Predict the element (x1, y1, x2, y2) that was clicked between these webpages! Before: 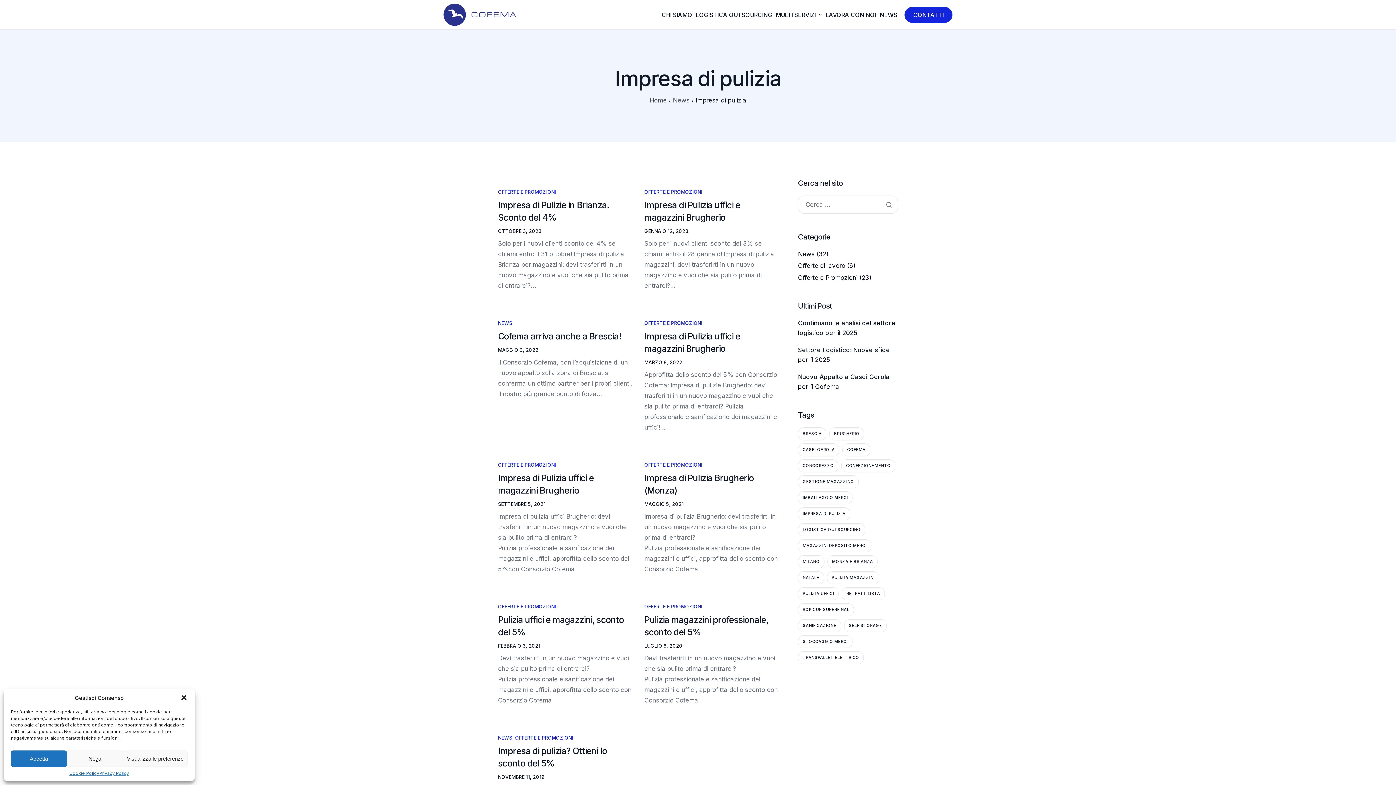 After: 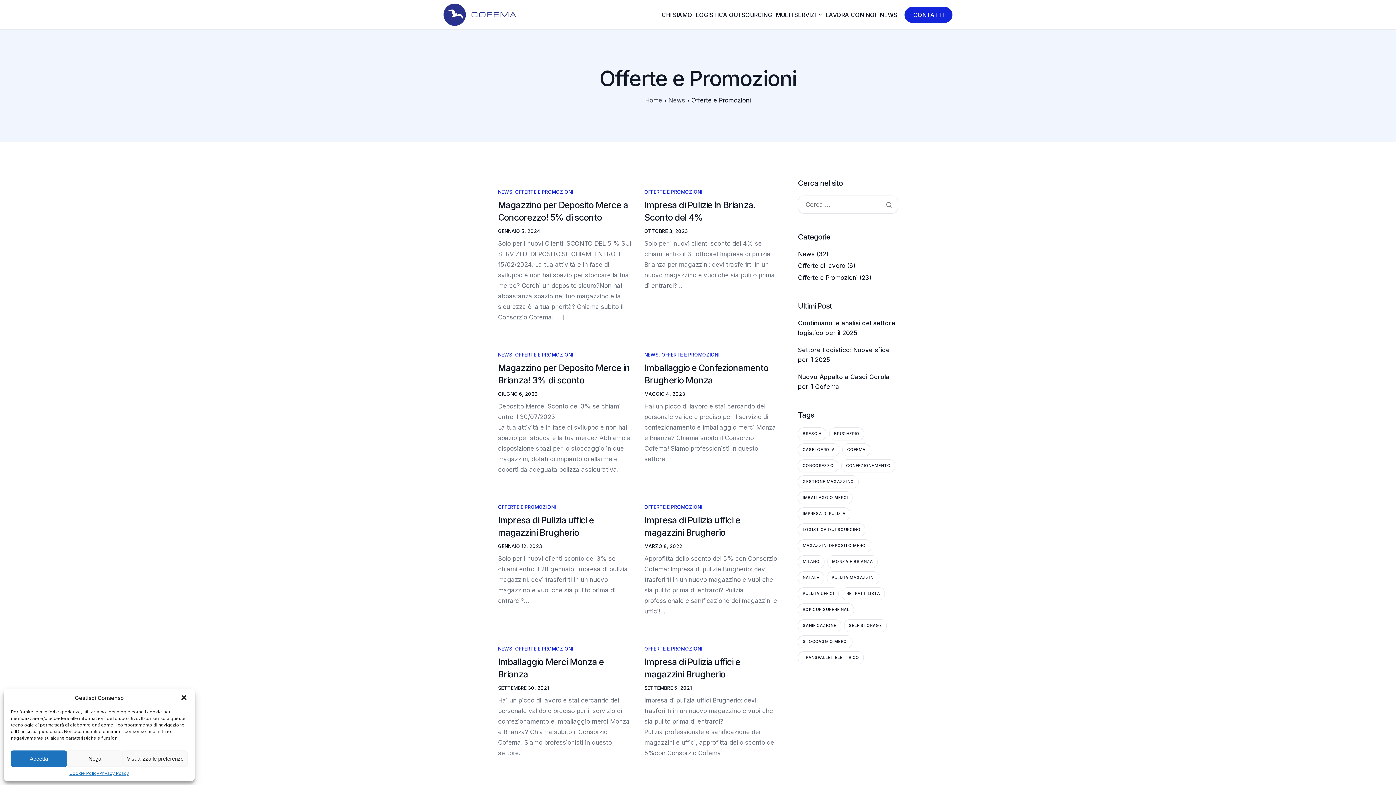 Action: bbox: (498, 462, 556, 468) label: OFFERTE E PROMOZIONI